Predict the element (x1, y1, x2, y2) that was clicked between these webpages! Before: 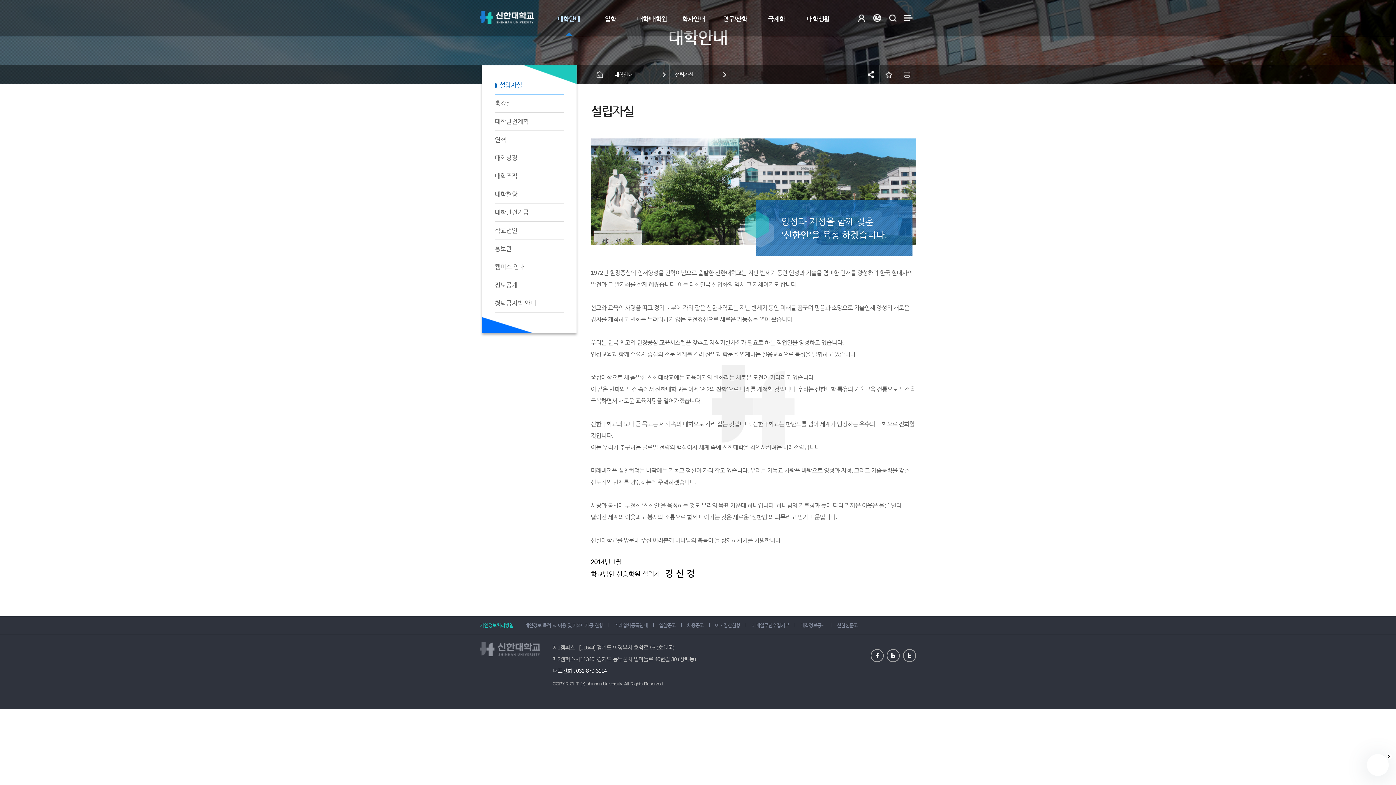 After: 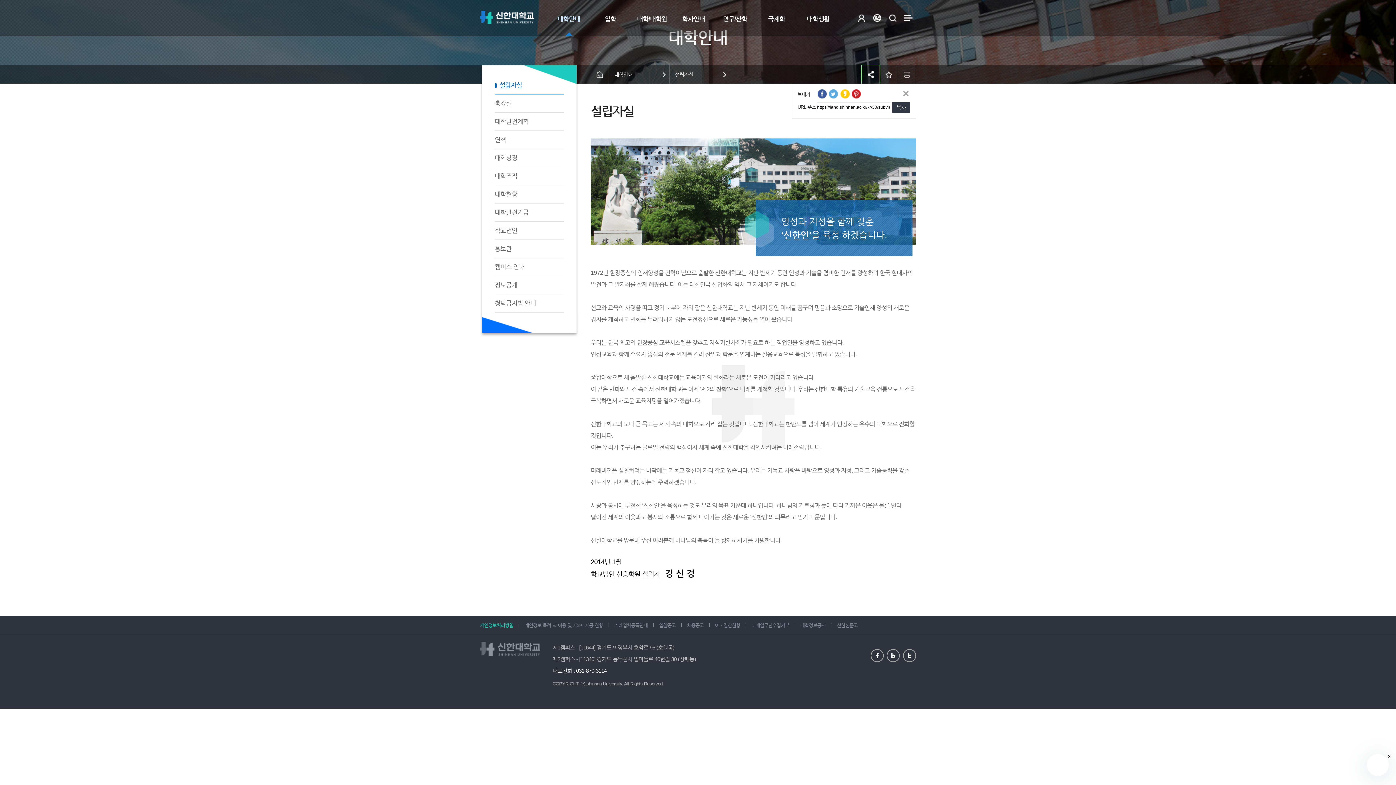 Action: label: 공유하기 bbox: (861, 65, 880, 83)